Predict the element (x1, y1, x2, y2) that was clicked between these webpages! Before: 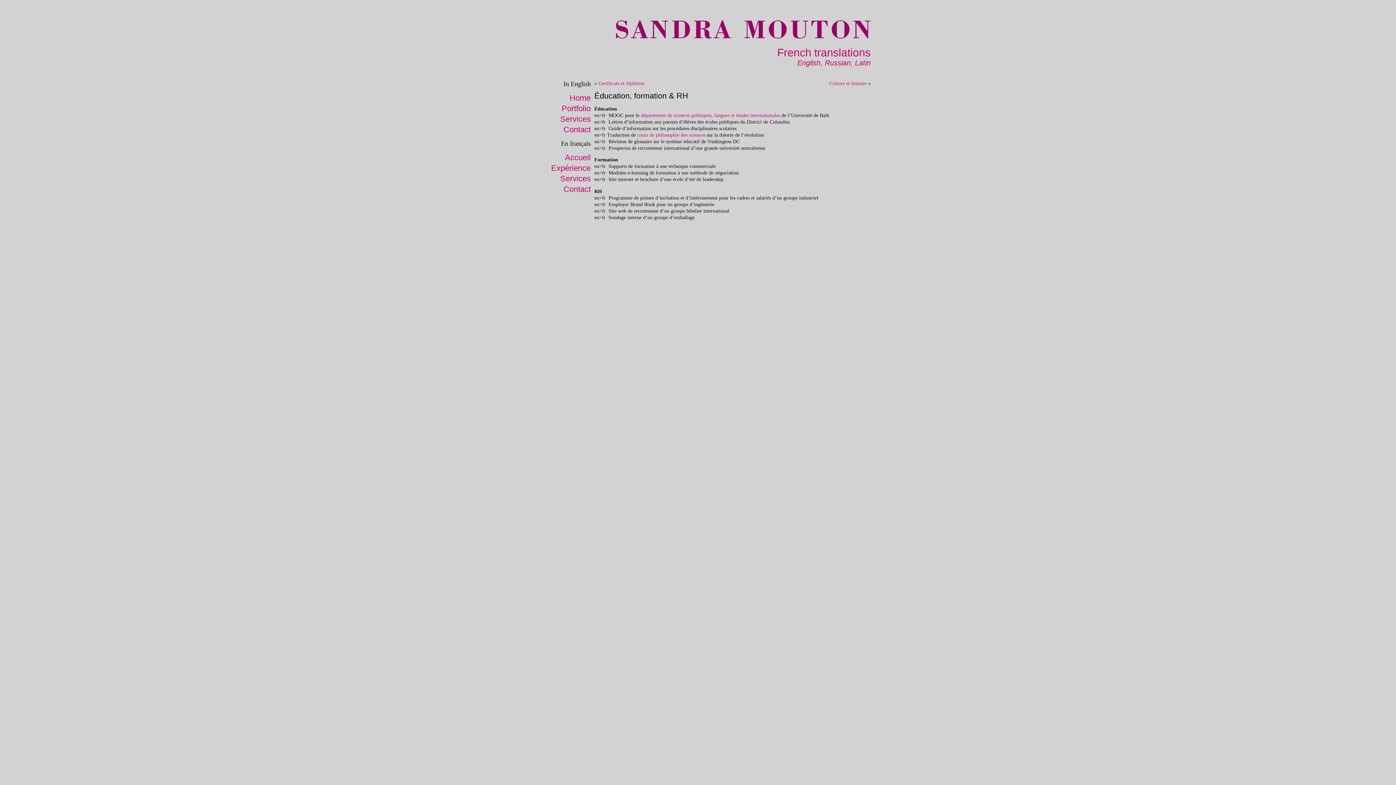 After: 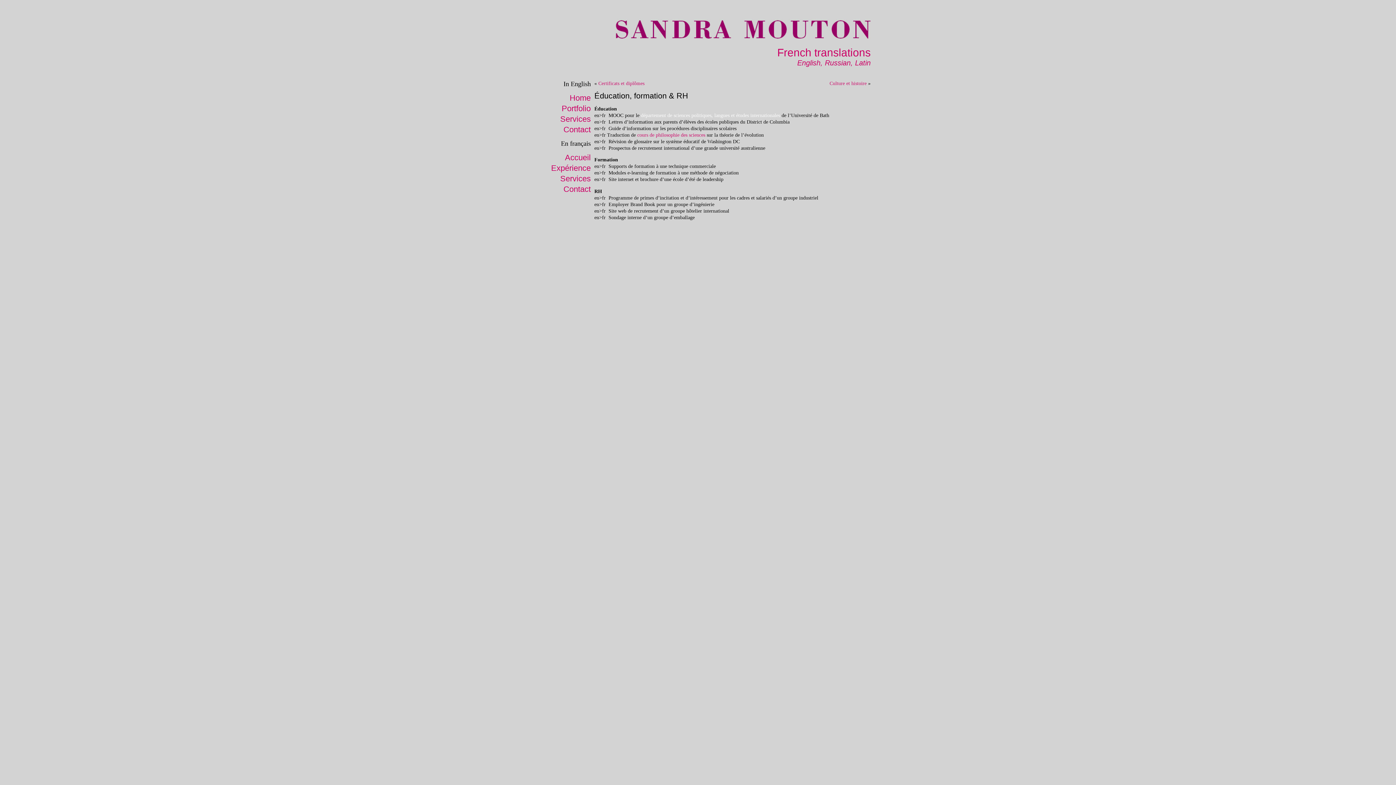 Action: label: département de sciences politiques, langues et études internationales bbox: (641, 112, 780, 118)